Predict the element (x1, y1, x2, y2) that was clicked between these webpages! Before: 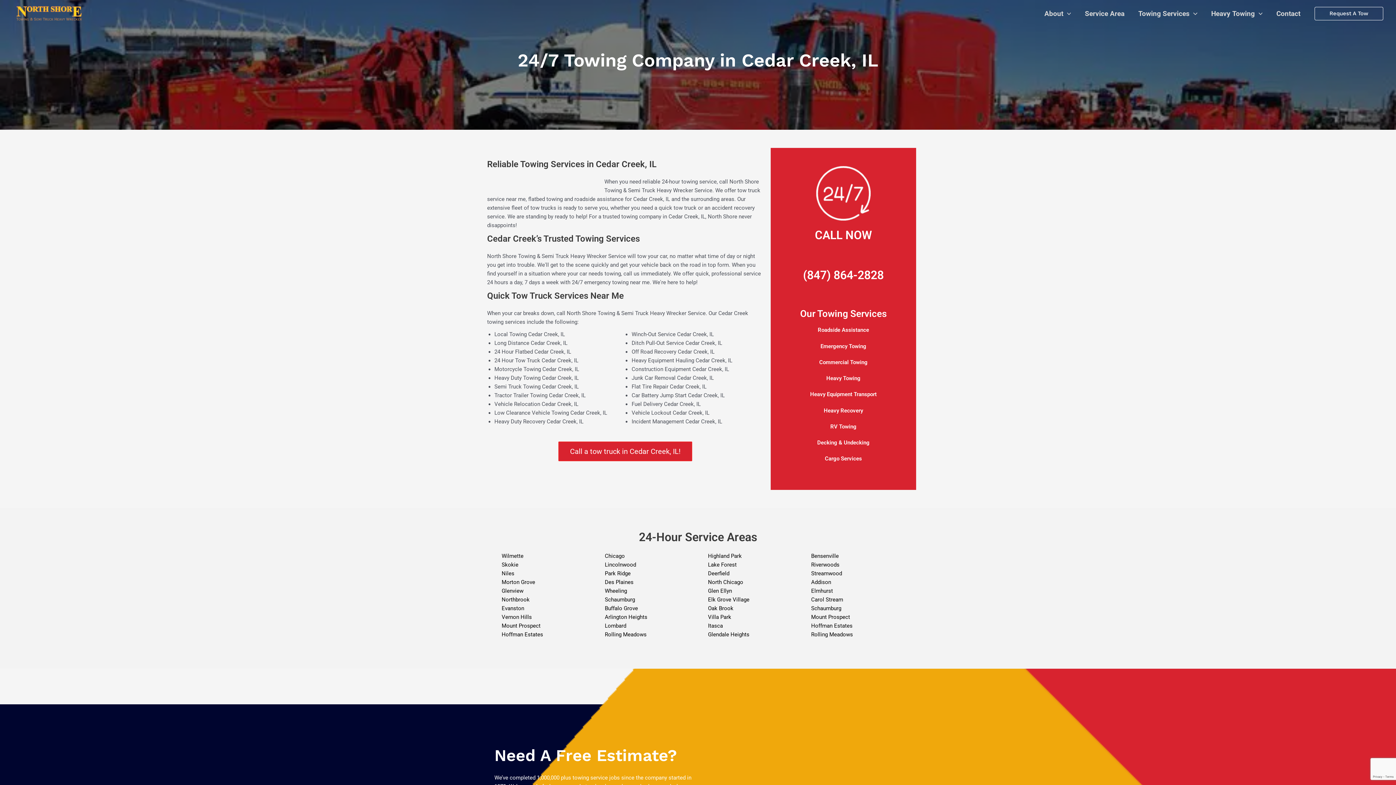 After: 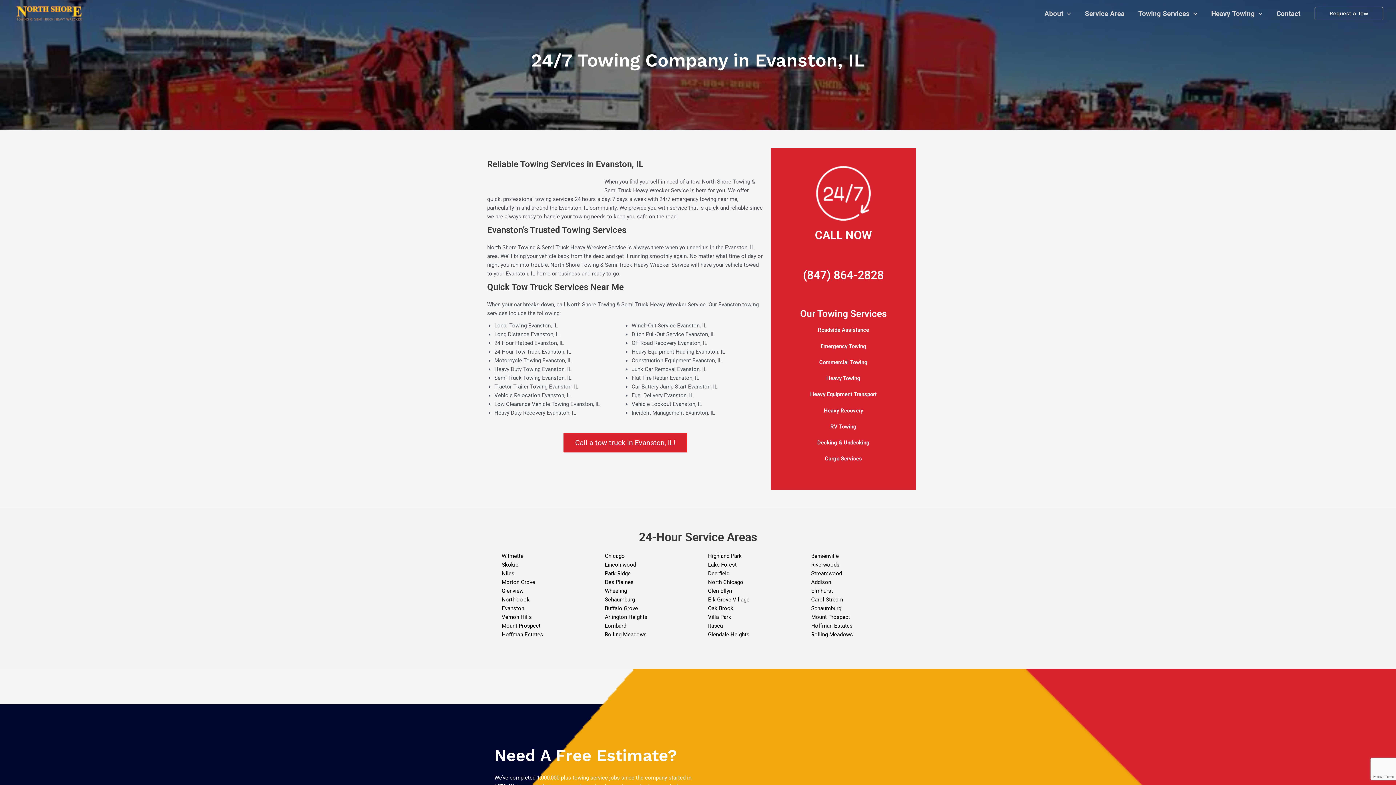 Action: bbox: (501, 605, 524, 611) label: Evanston